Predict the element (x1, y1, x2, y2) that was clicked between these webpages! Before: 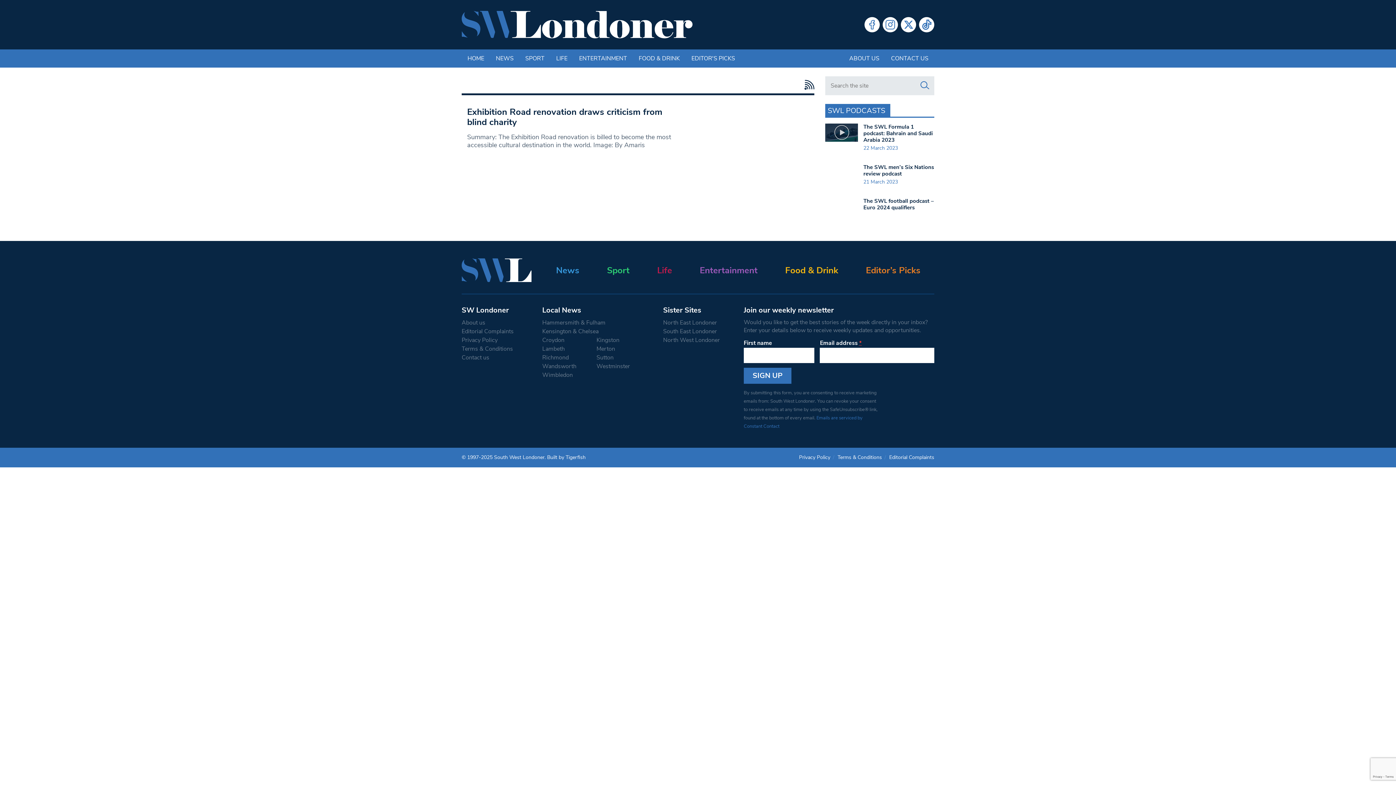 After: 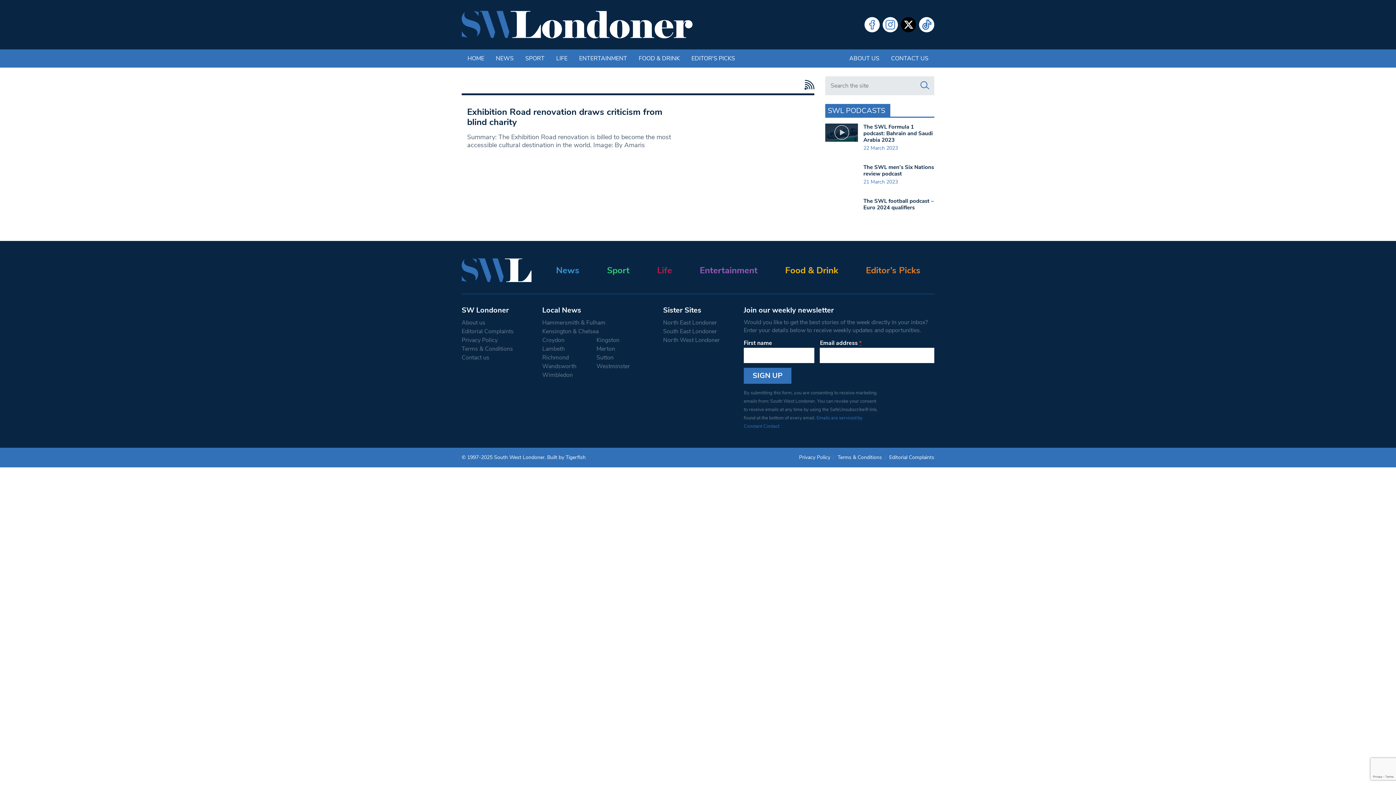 Action: label: Twitter bbox: (901, 17, 916, 32)